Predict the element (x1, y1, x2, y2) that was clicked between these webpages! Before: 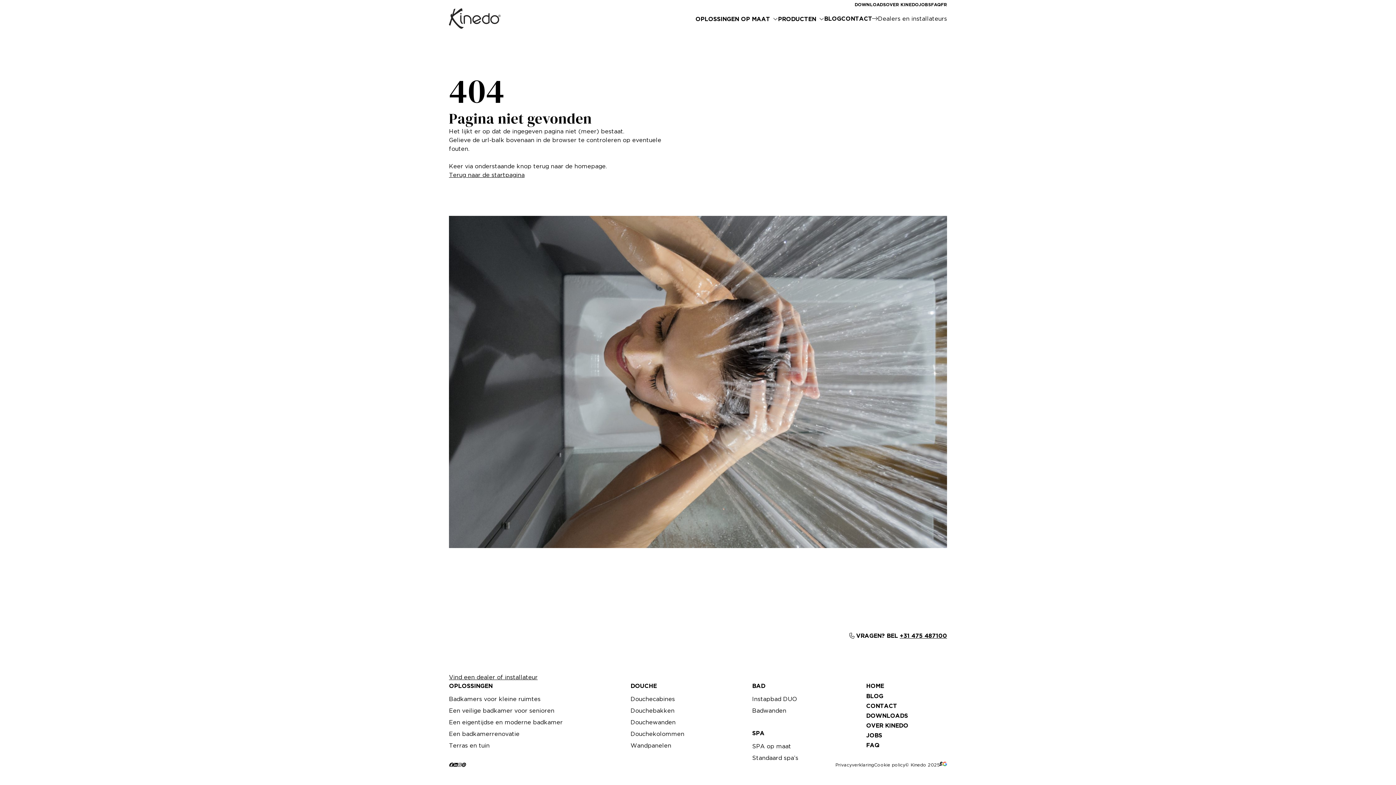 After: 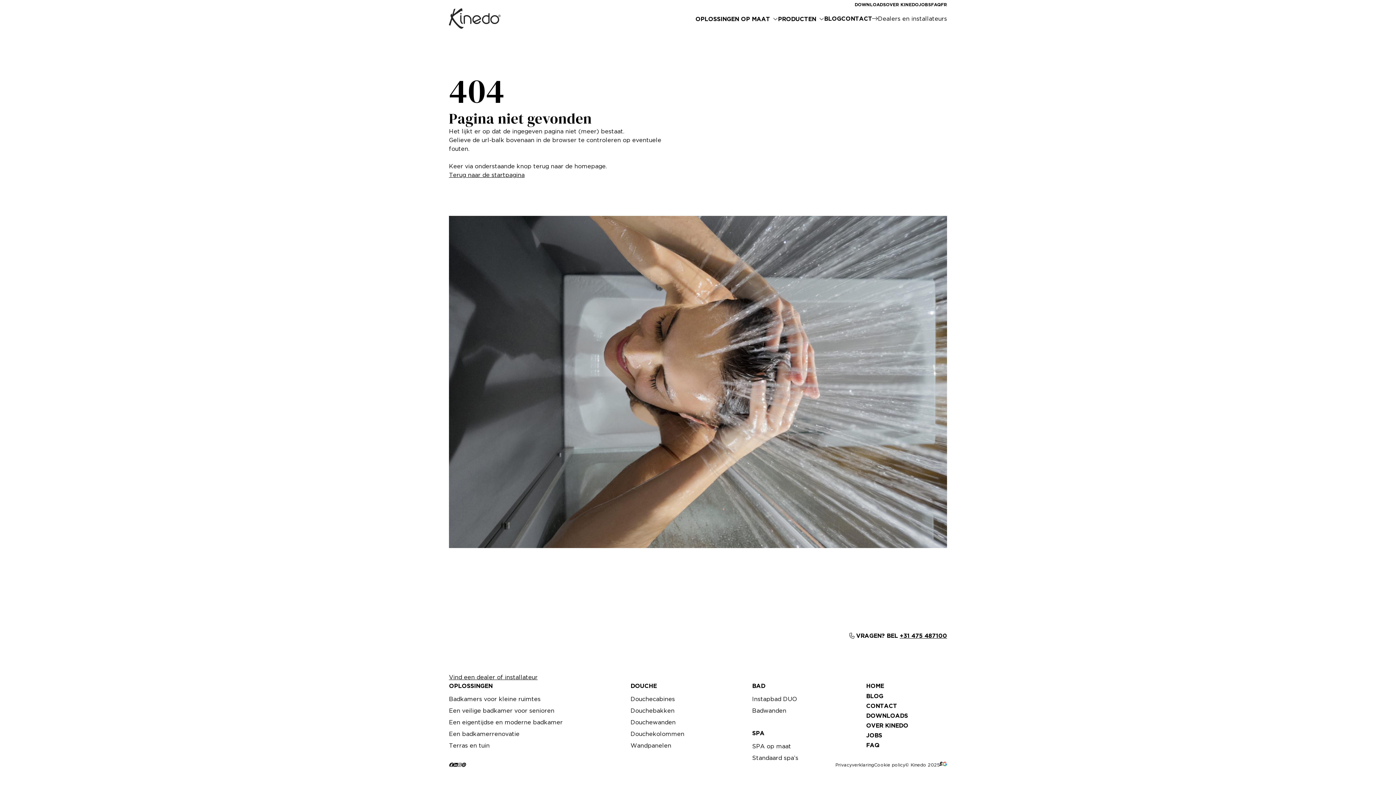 Action: bbox: (457, 763, 461, 767)